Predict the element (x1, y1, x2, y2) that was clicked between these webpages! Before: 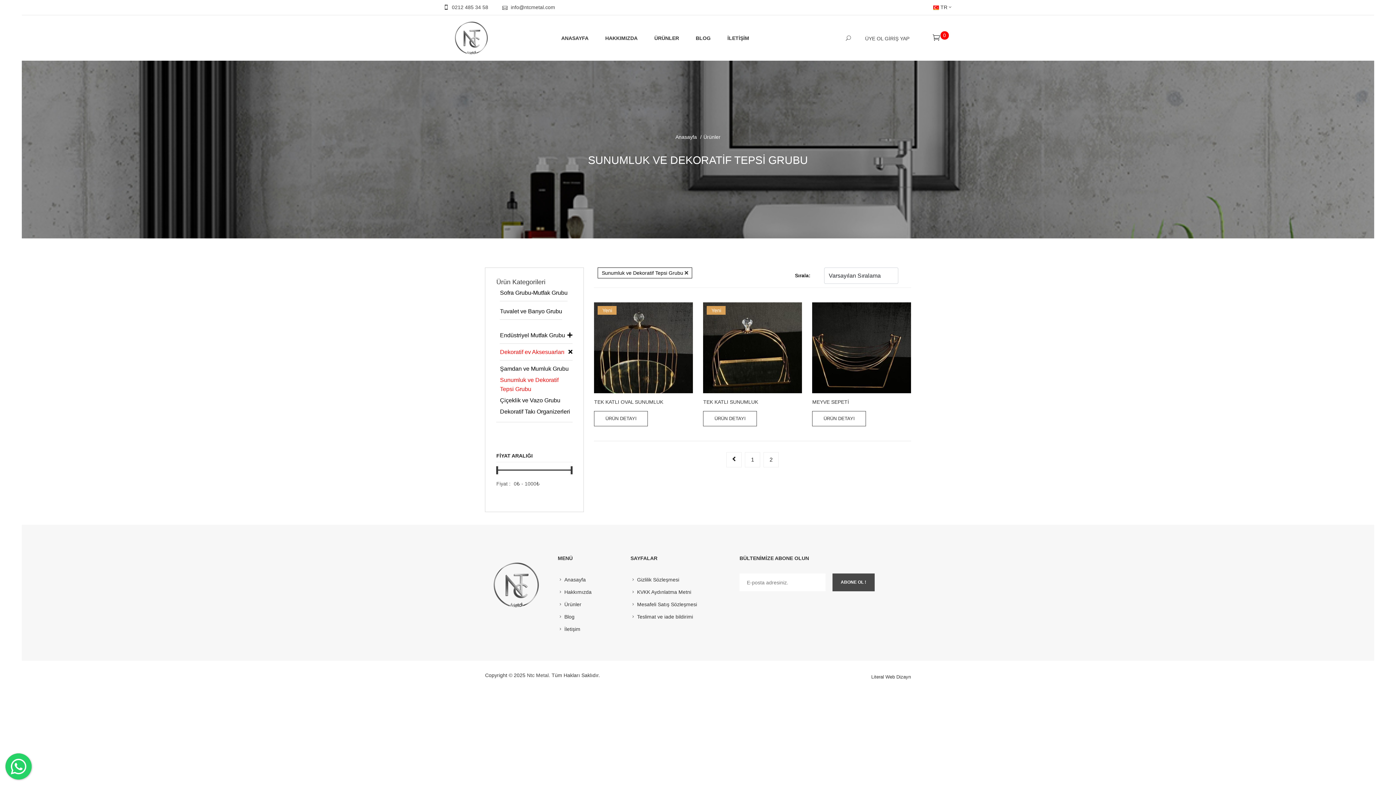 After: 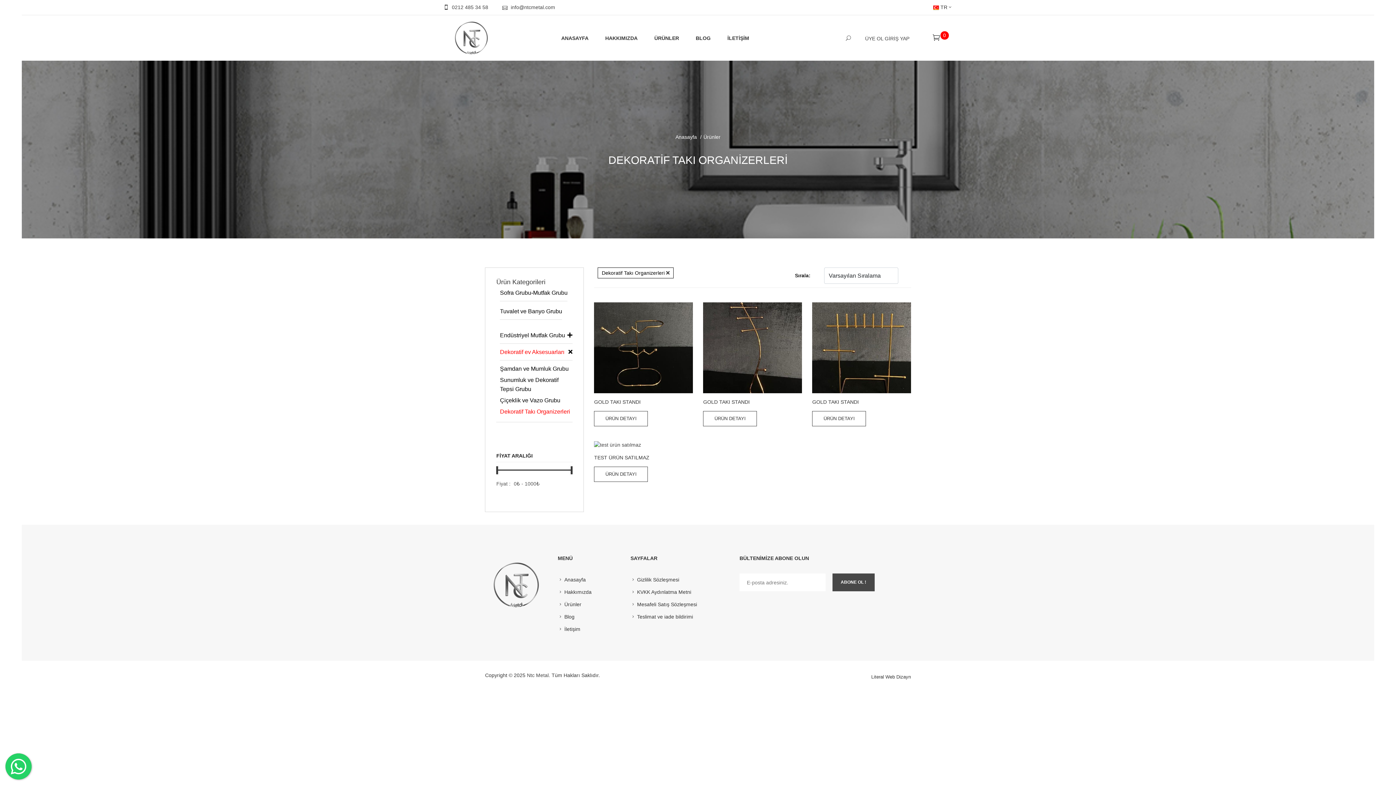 Action: label: Dekoratif Takı Organizerleri bbox: (500, 407, 570, 416)